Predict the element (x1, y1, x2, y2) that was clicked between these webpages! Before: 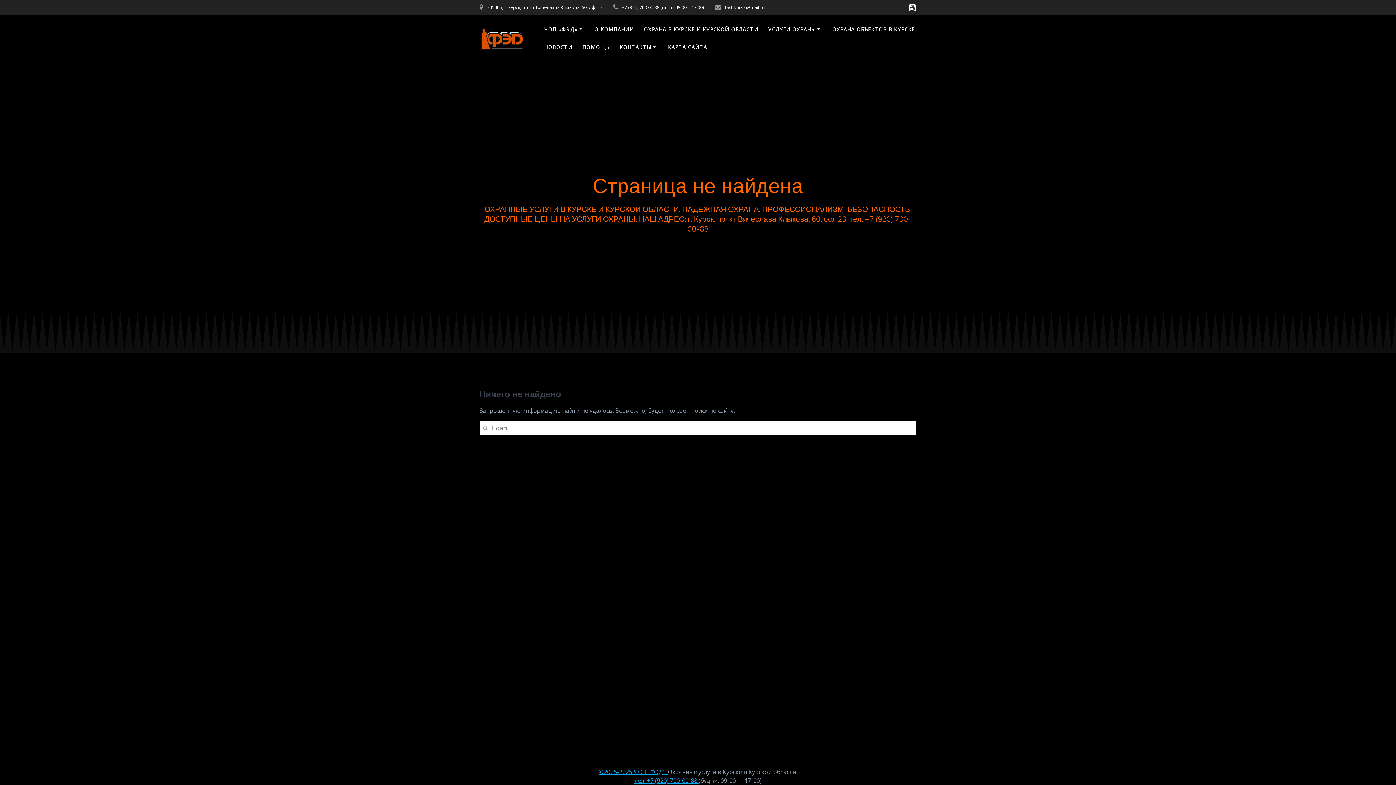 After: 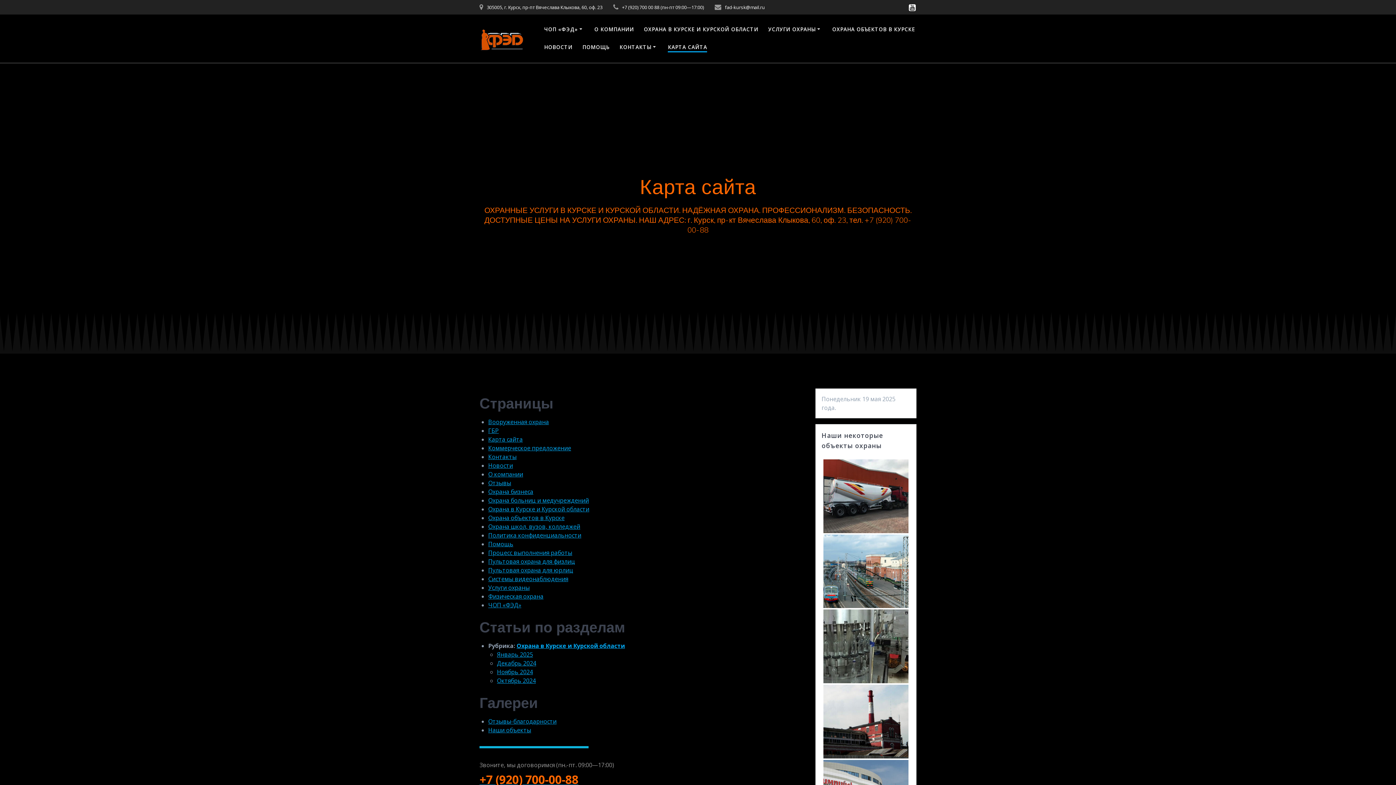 Action: label: КАРТА САЙТА bbox: (668, 43, 707, 51)